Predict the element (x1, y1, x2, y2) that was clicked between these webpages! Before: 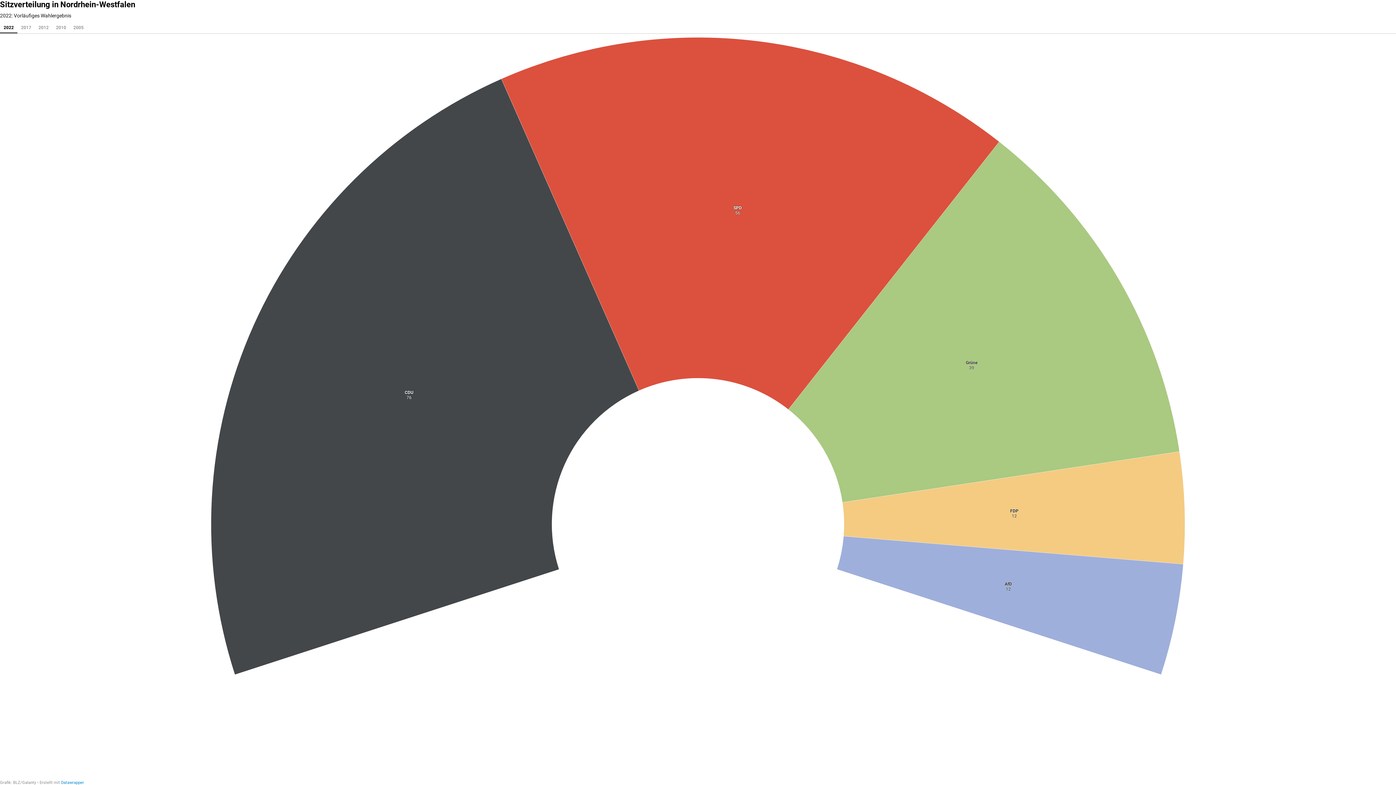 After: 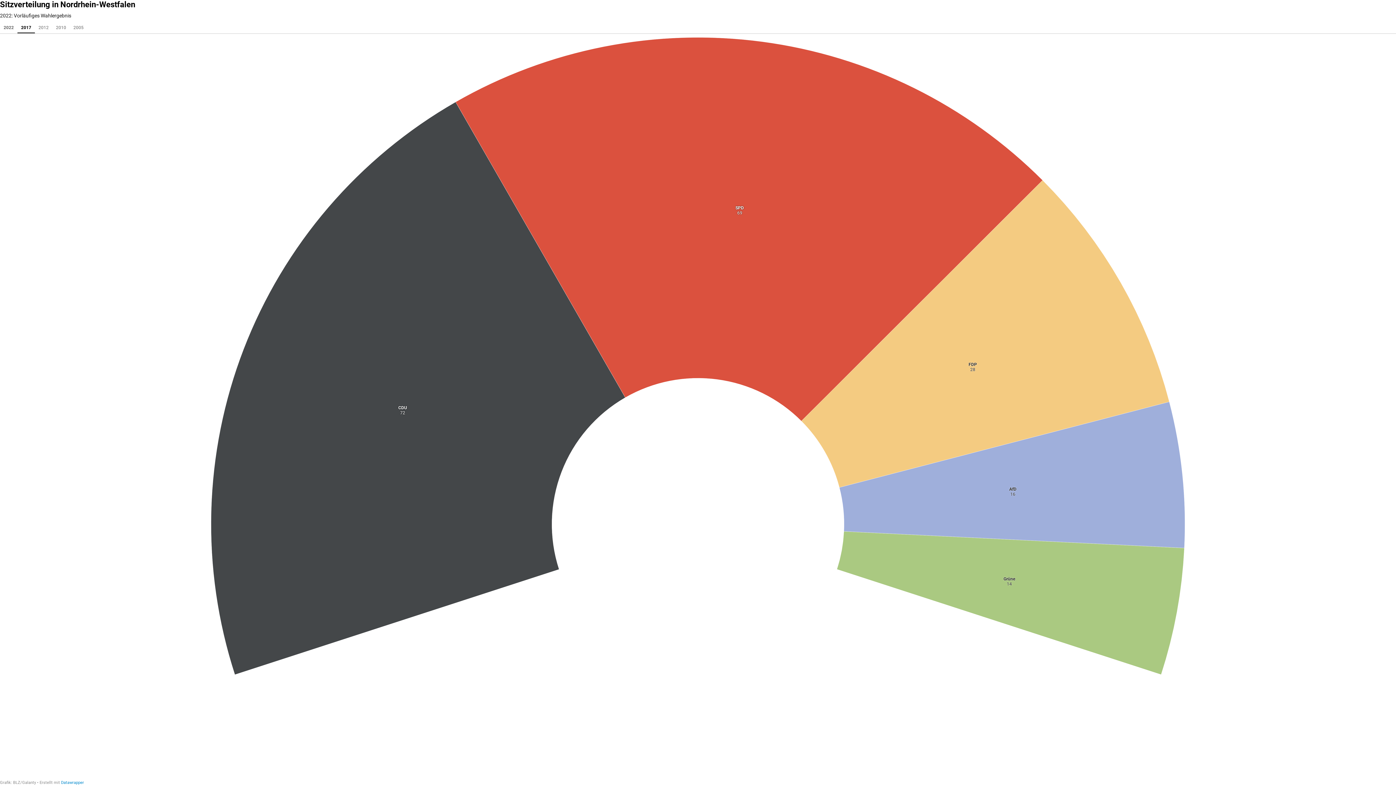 Action: bbox: (17, 21, 34, 33) label: 2017